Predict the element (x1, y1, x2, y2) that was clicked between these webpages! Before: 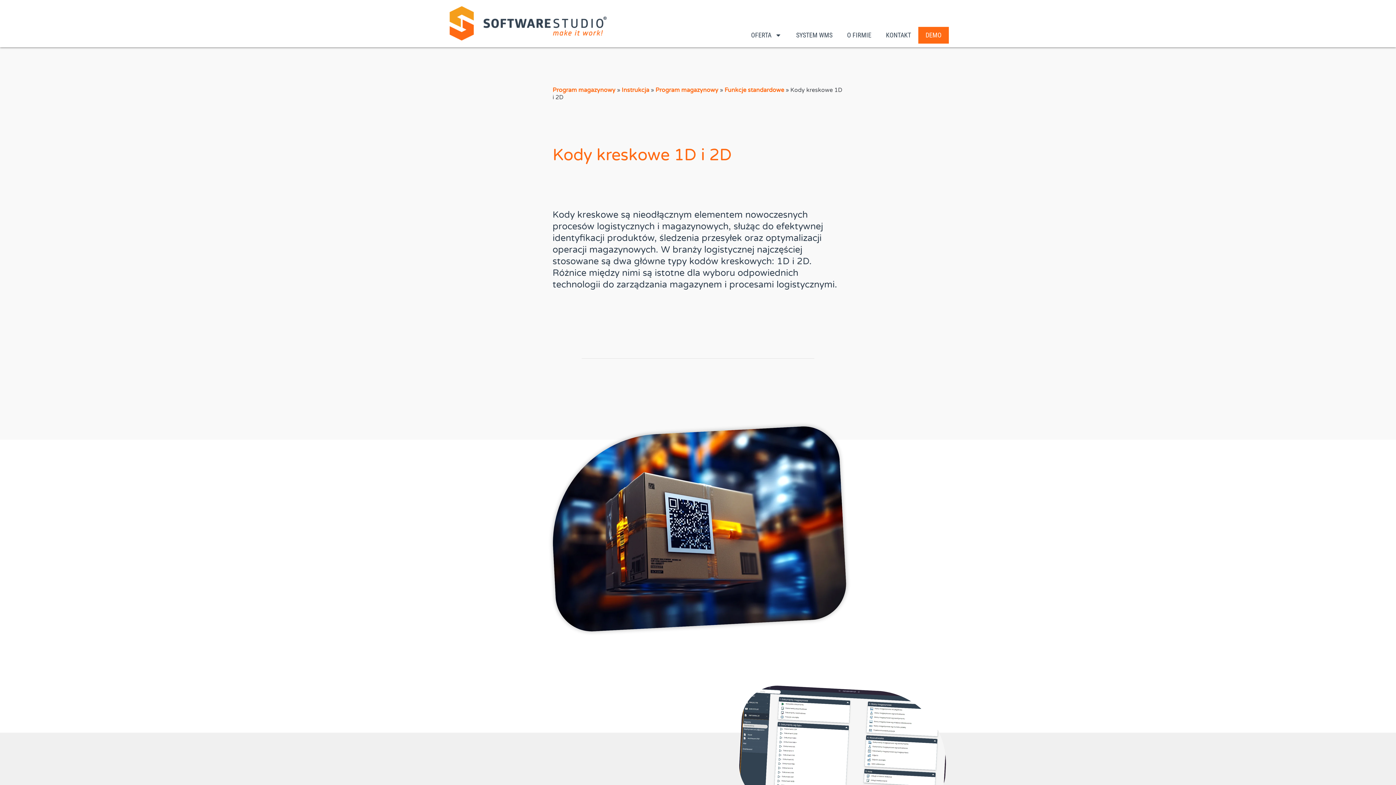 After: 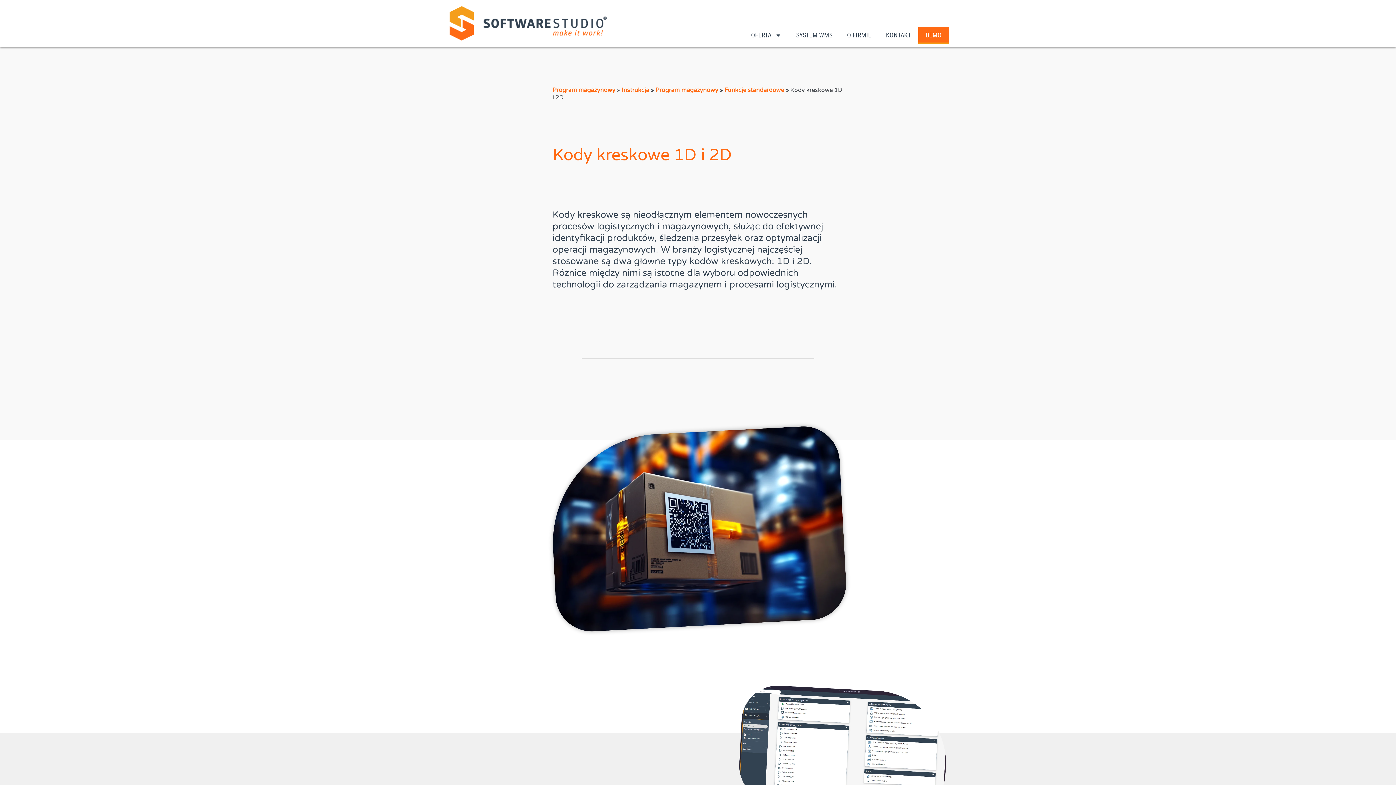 Action: bbox: (918, 26, 949, 43) label: DEMO